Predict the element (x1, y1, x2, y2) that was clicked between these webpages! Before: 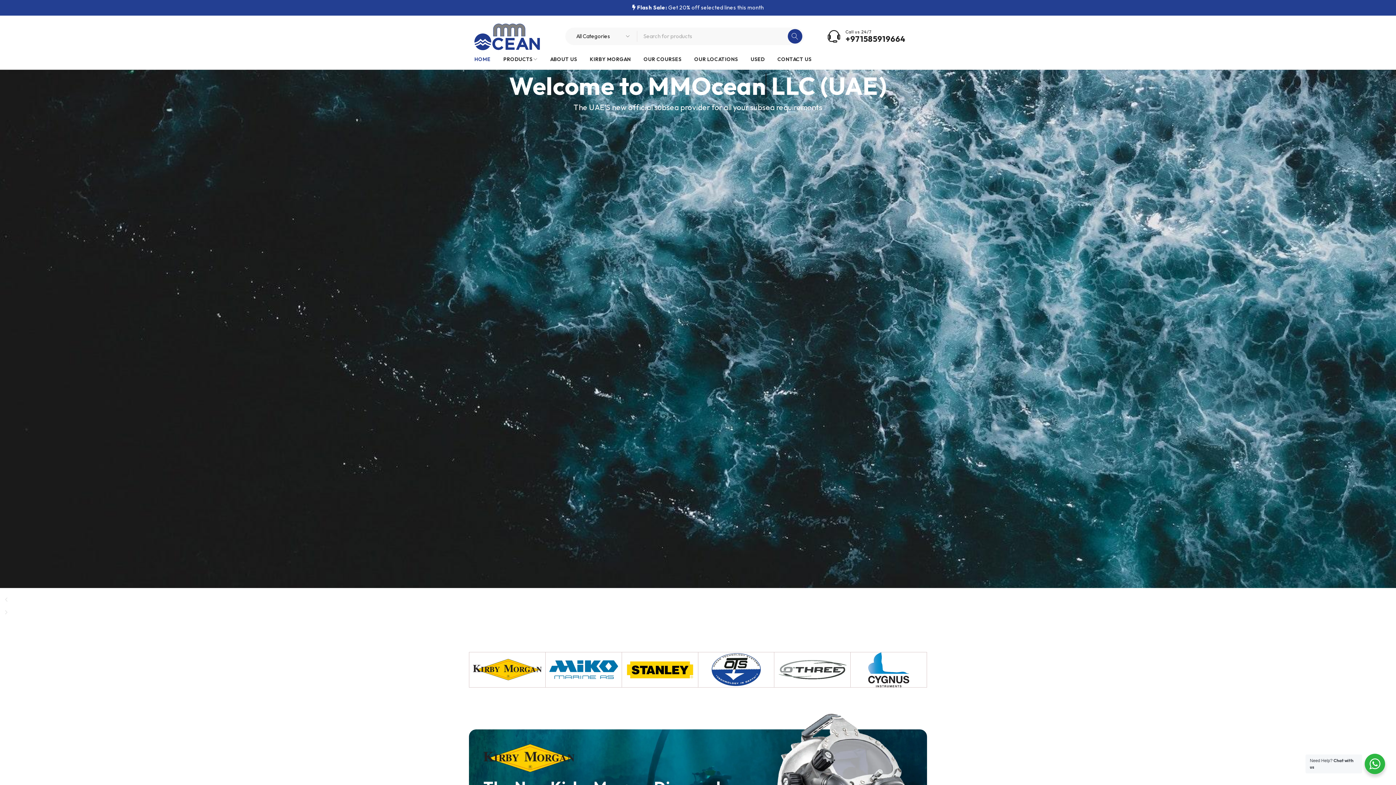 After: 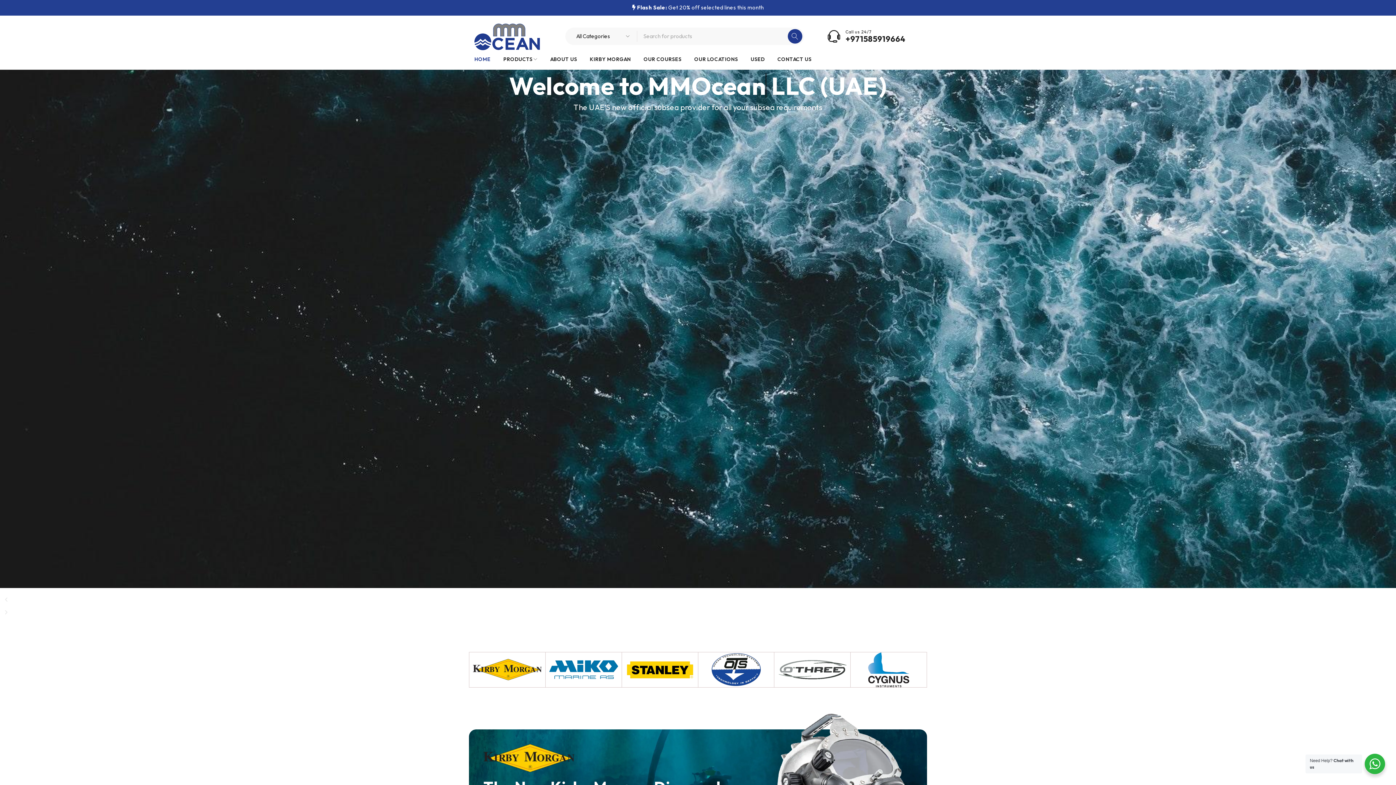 Action: bbox: (474, 23, 540, 50)